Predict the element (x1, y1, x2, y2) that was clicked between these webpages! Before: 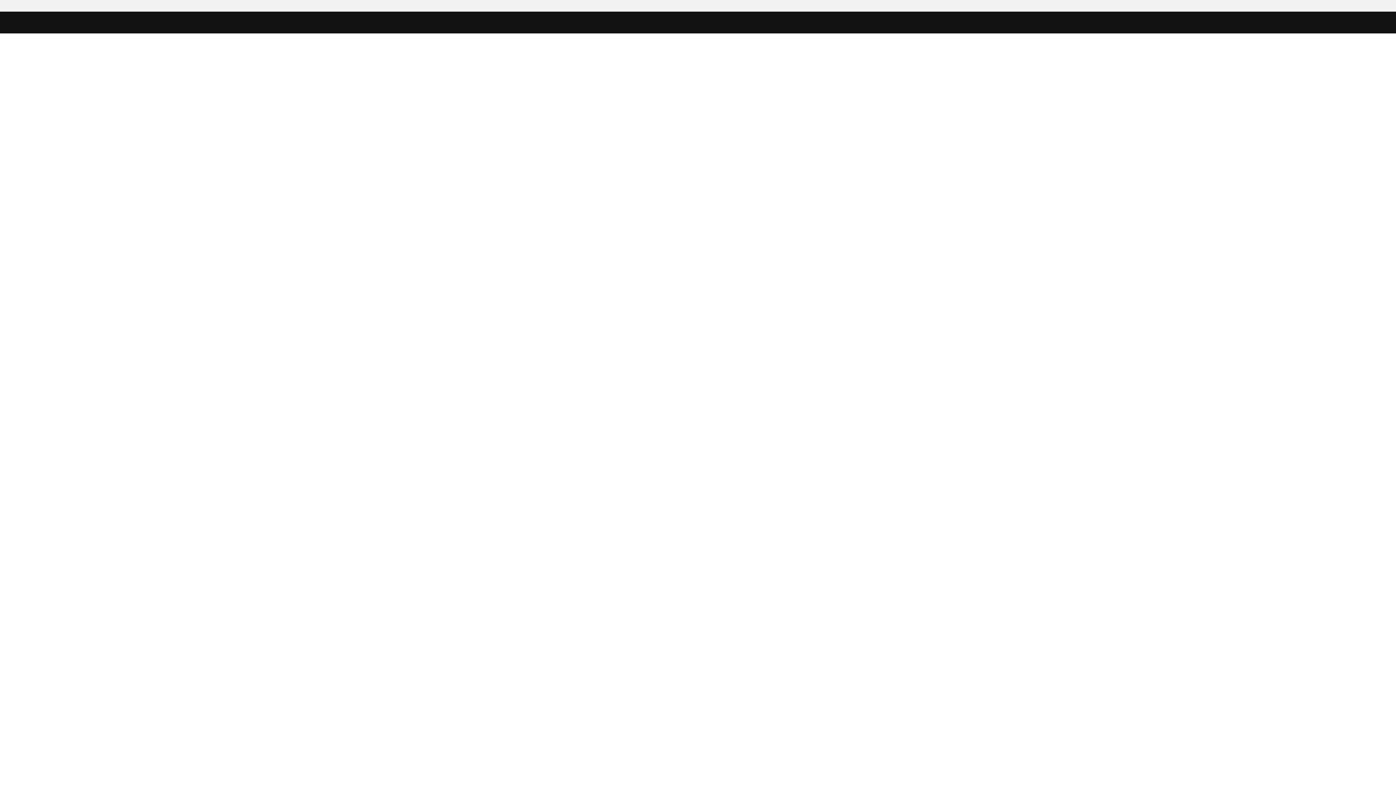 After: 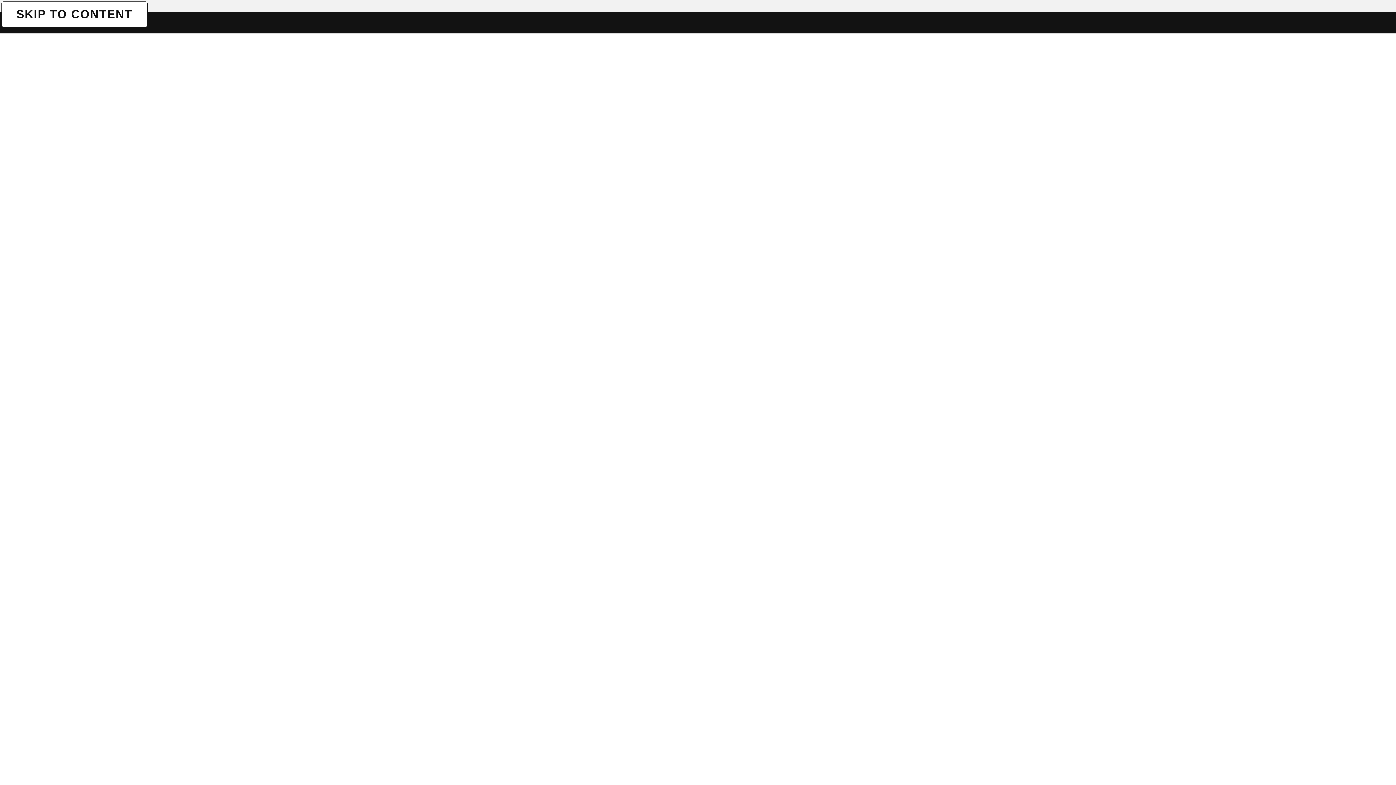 Action: bbox: (1, 1, 1, 1) label: SKIP TO CONTENT